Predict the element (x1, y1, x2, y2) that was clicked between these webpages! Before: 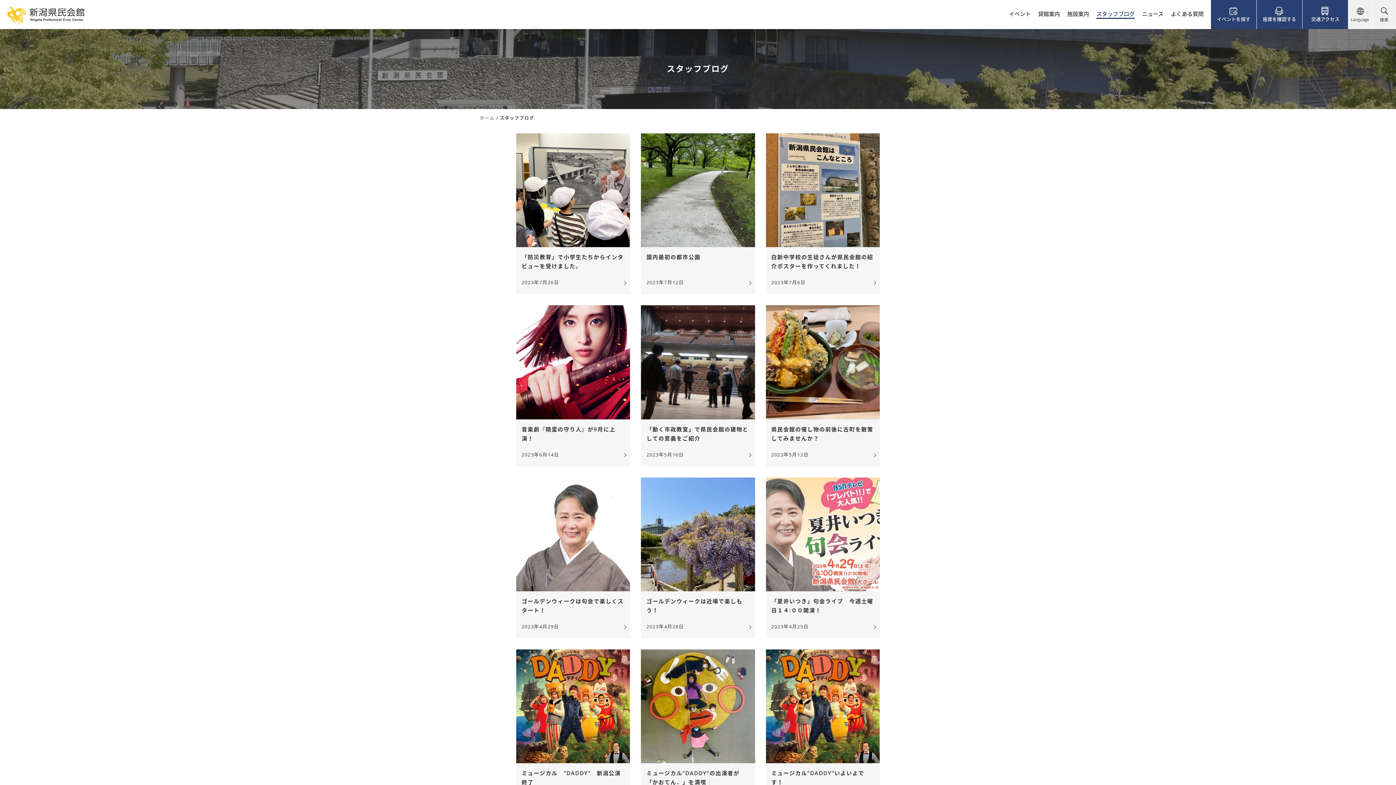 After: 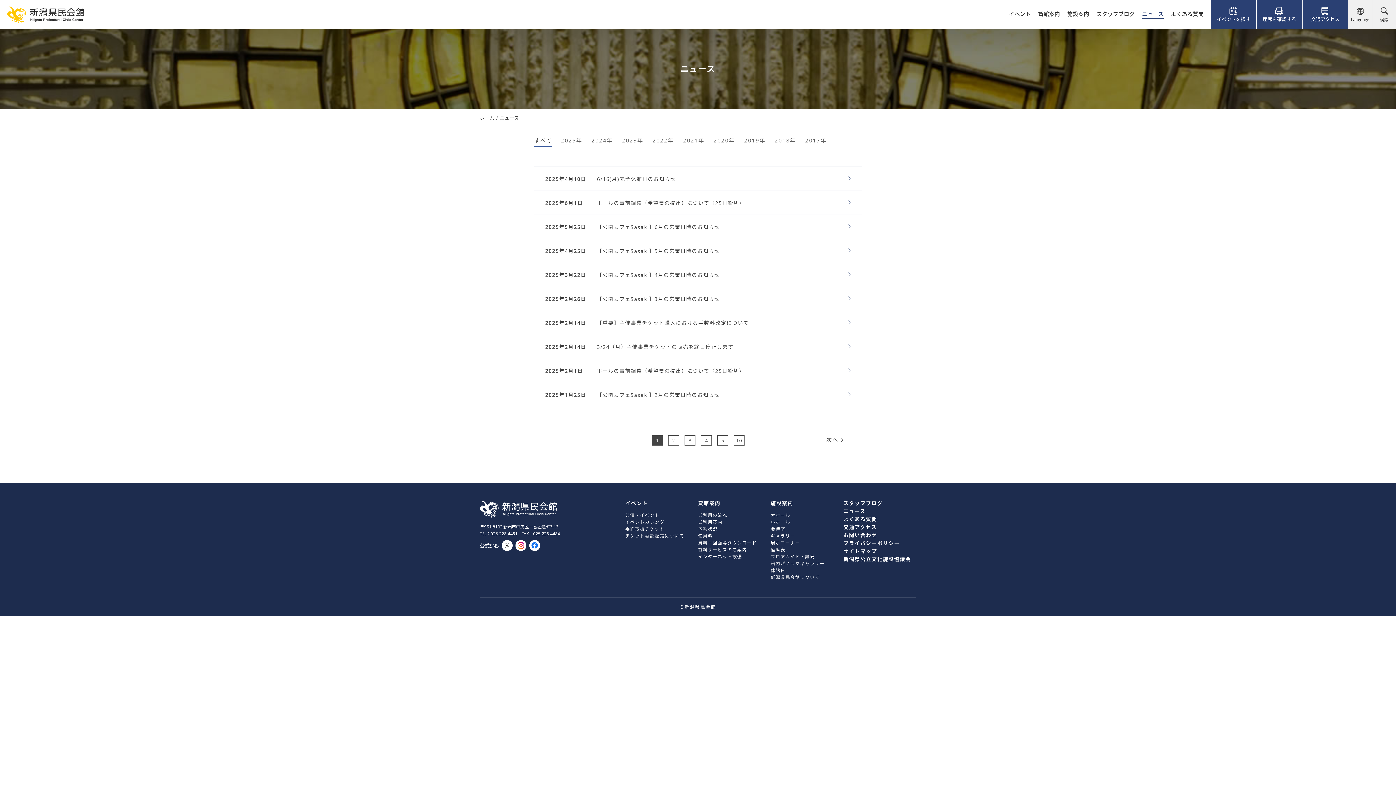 Action: bbox: (1142, 0, 1163, 28) label: ニュース